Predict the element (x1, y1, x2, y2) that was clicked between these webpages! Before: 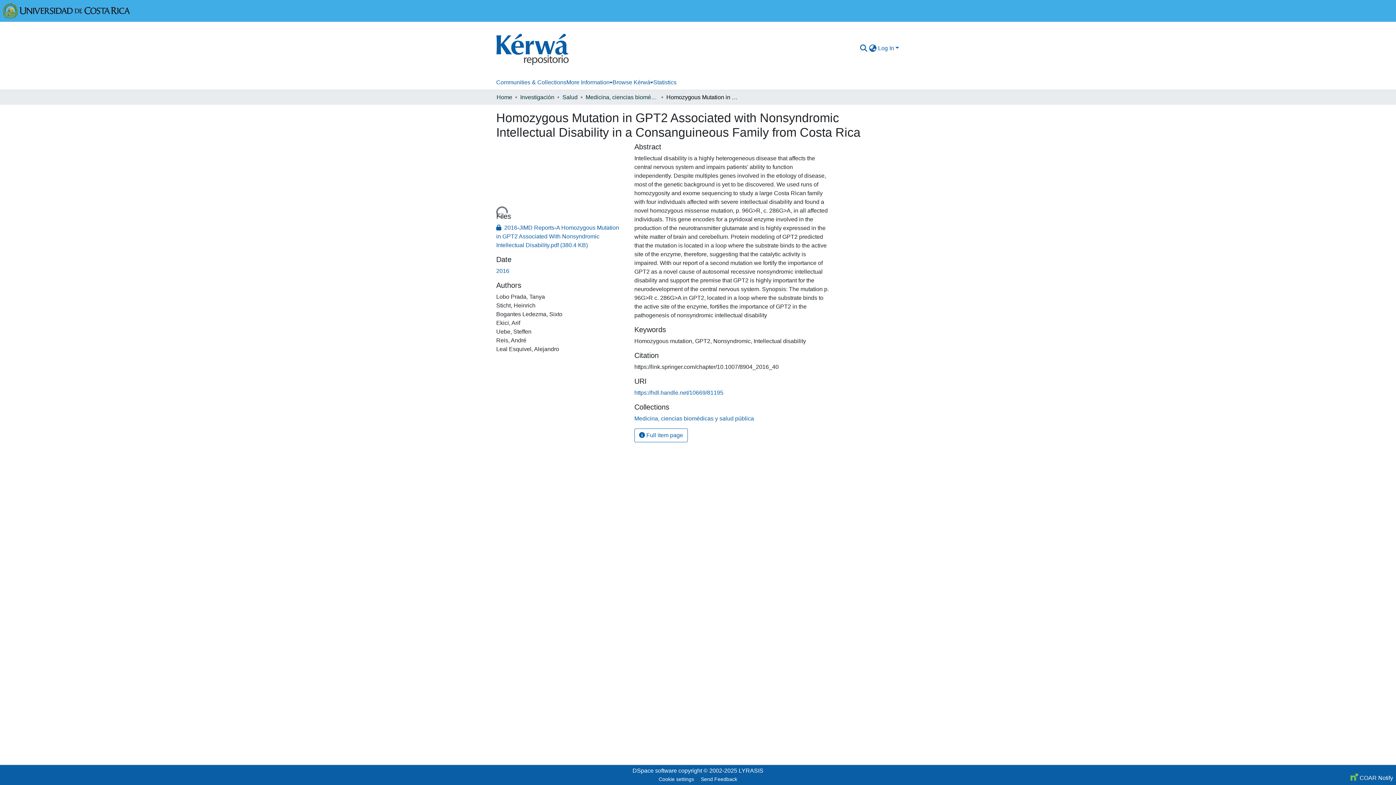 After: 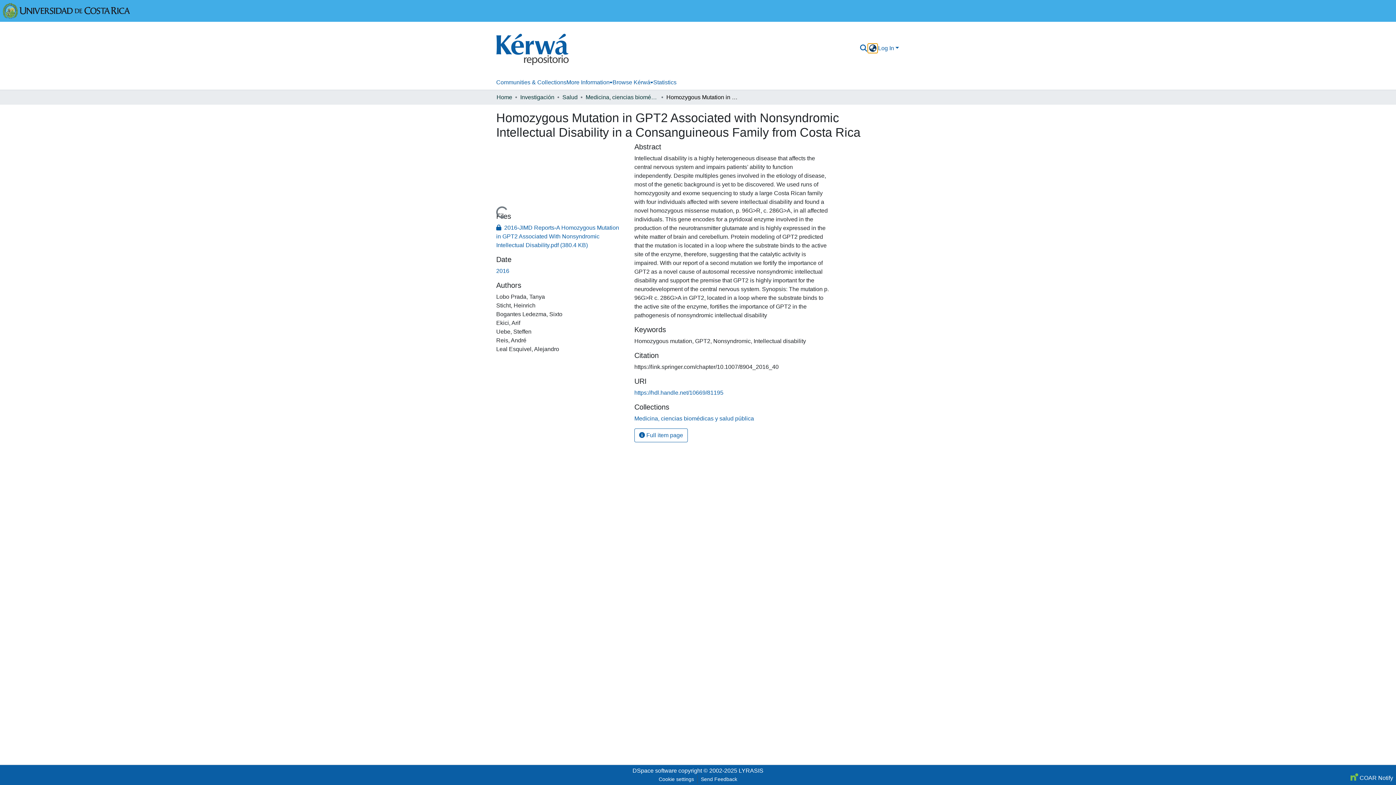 Action: label: Language switch bbox: (868, 44, 877, 52)